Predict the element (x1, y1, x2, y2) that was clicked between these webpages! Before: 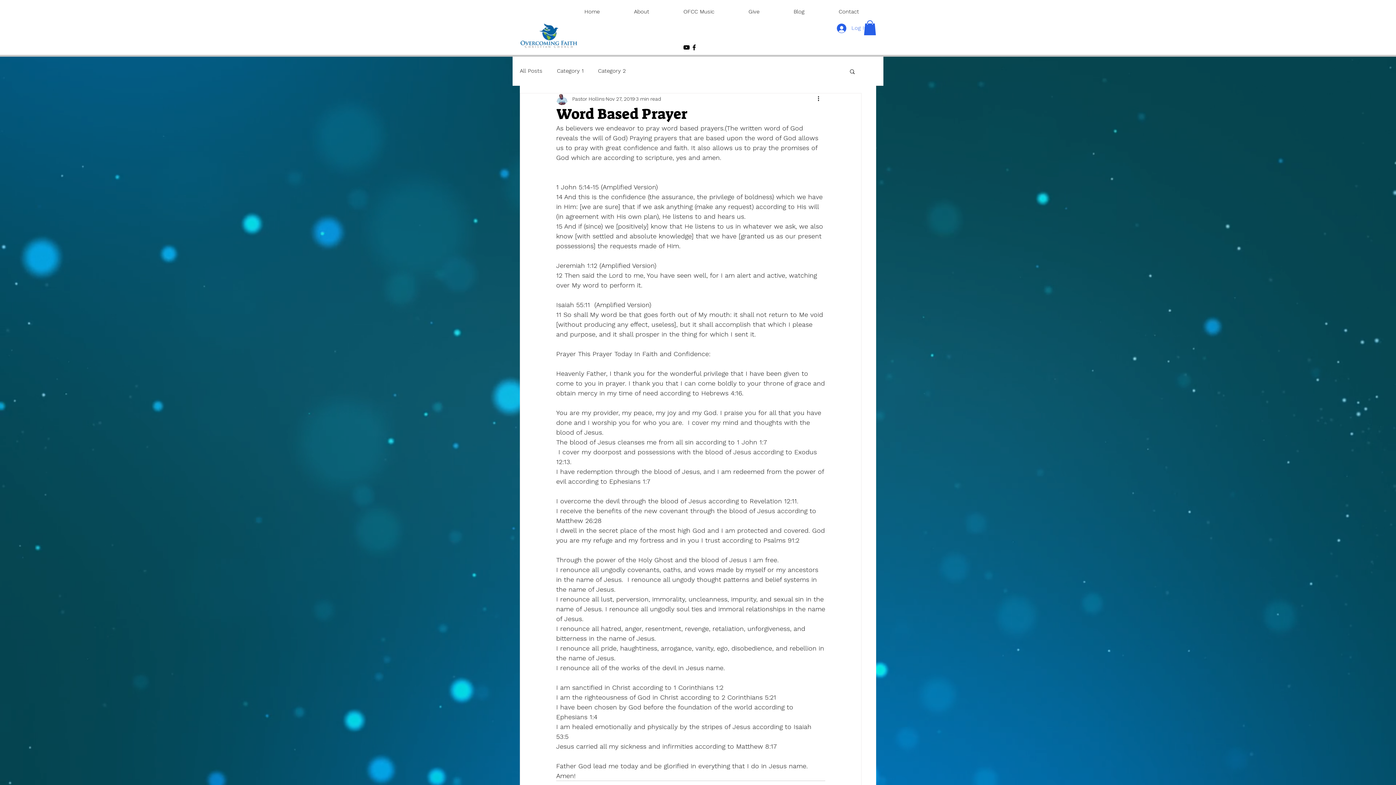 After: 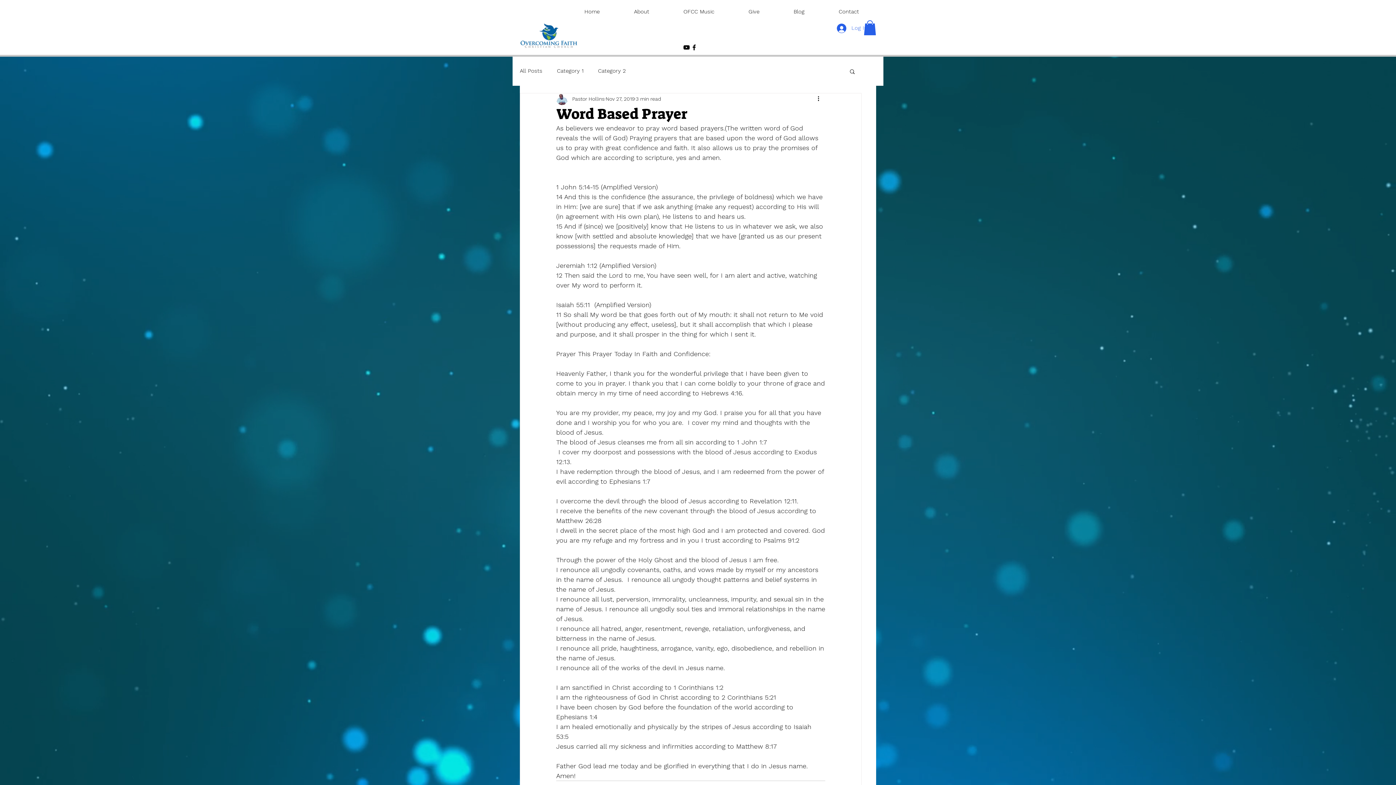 Action: bbox: (864, 20, 876, 35)